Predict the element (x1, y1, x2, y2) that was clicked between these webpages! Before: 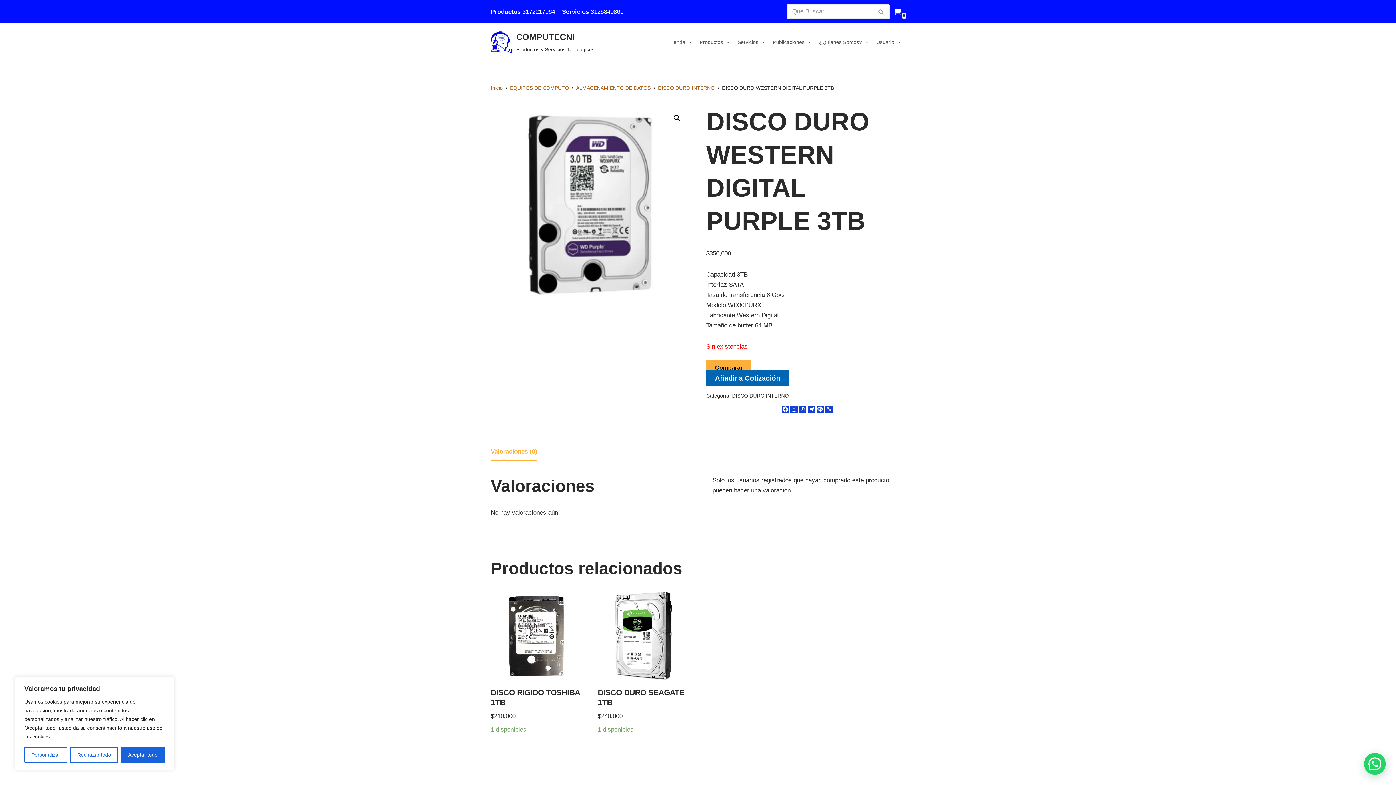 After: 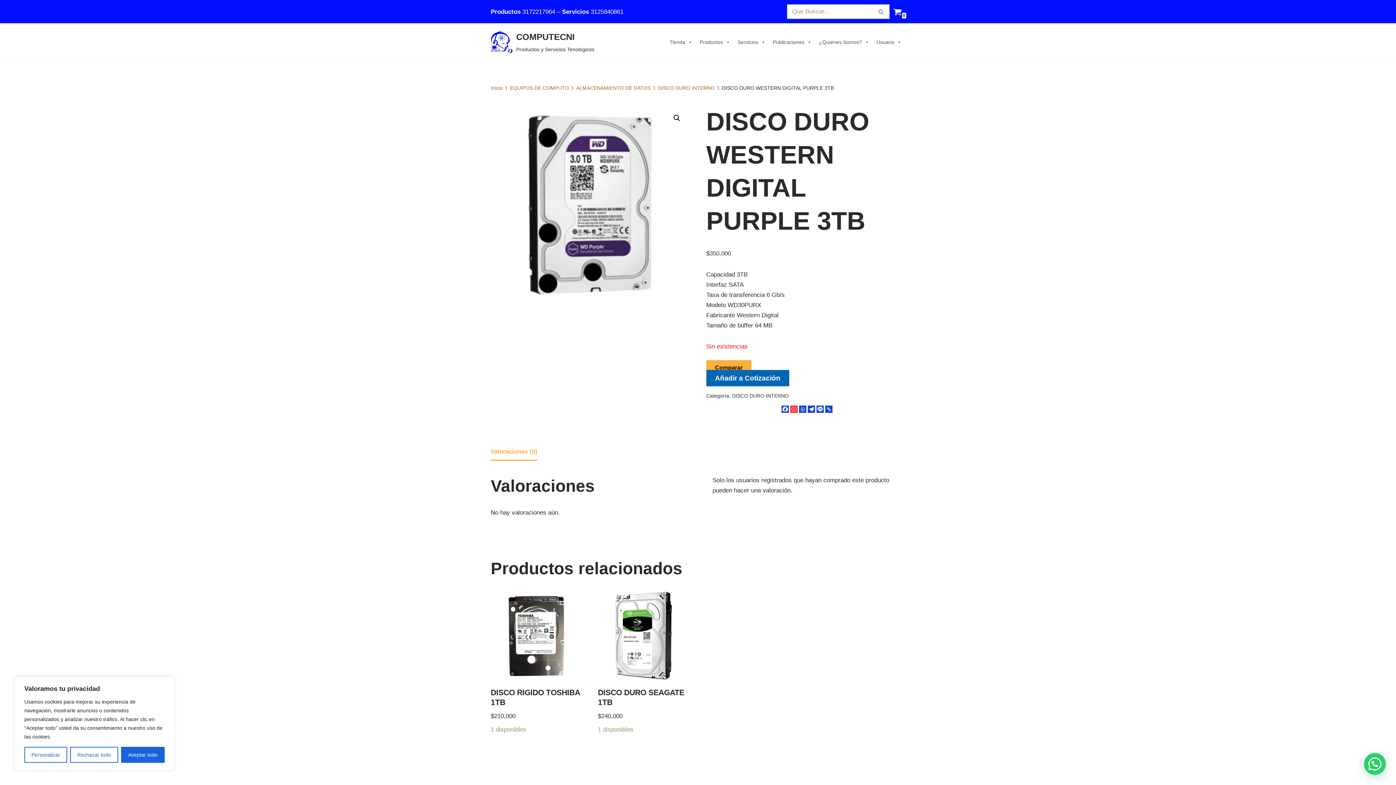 Action: bbox: (790, 405, 797, 412)